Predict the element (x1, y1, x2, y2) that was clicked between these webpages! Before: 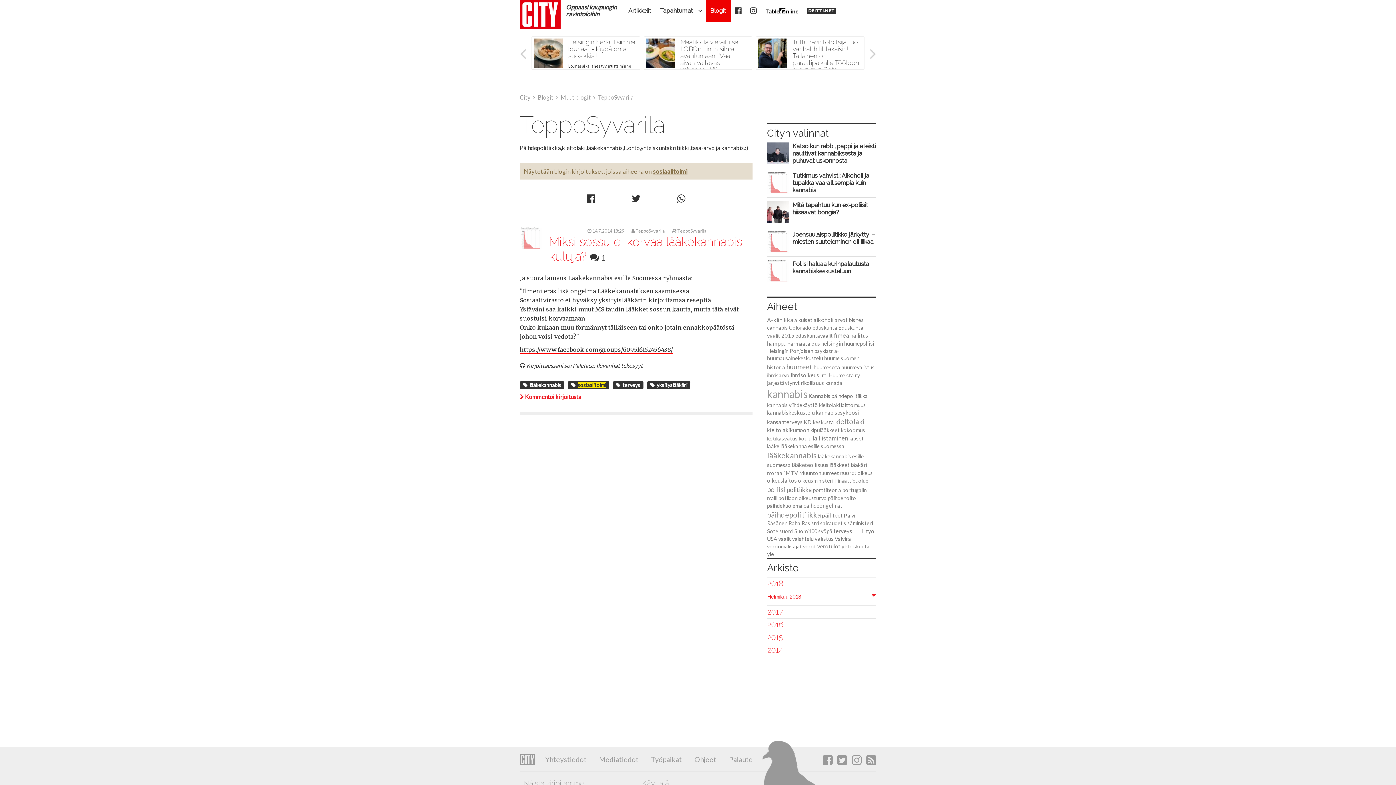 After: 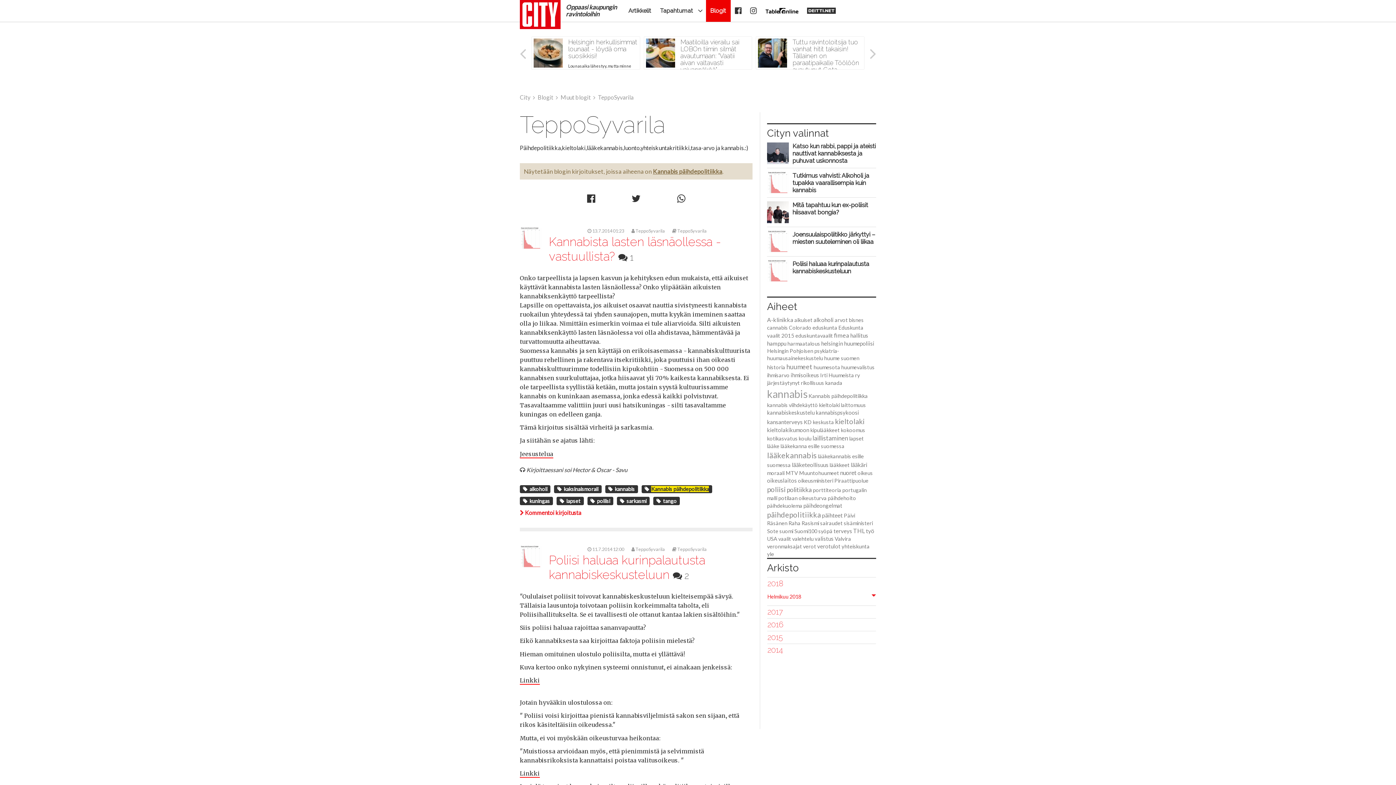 Action: label: Kannabis päihdepolitiikka bbox: (808, 392, 868, 399)